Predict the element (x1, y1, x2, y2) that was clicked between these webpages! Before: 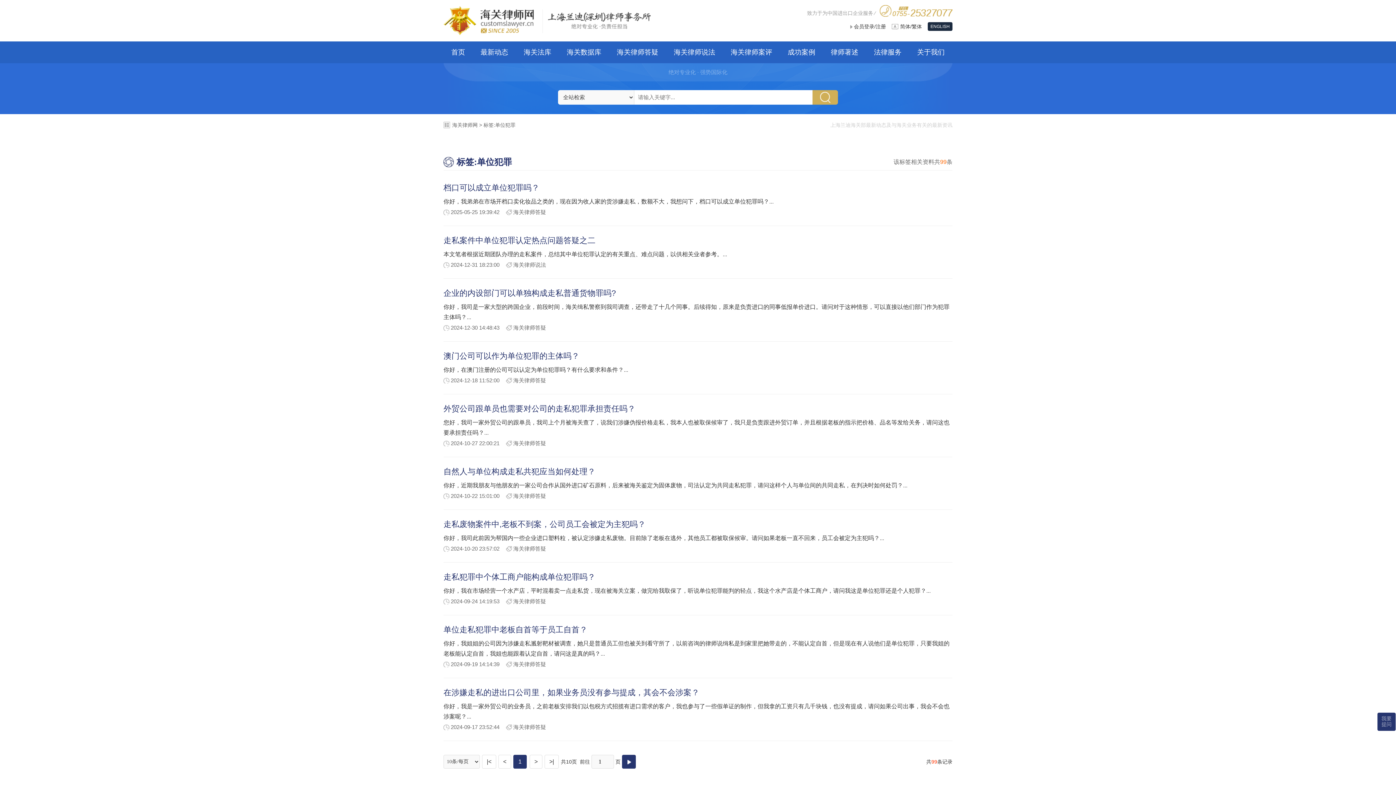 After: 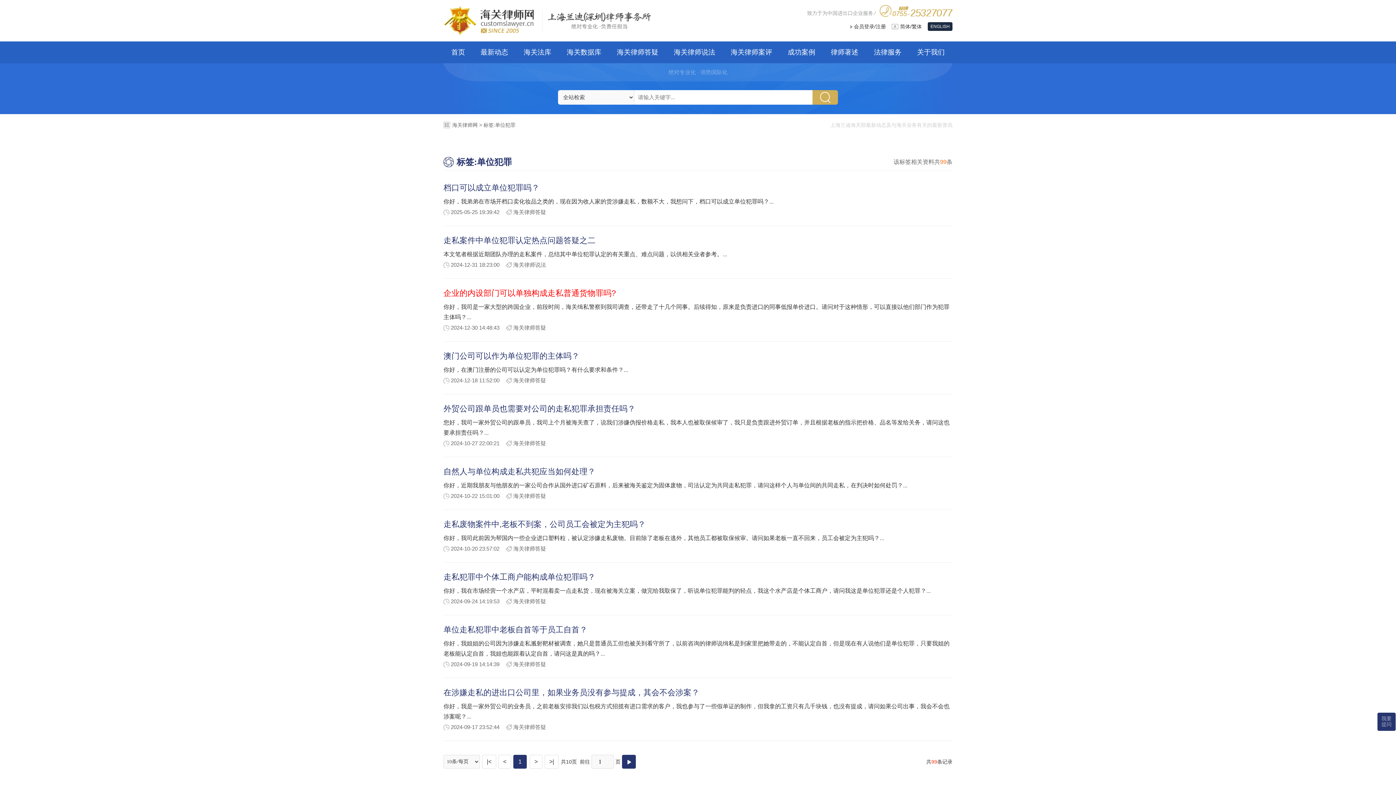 Action: bbox: (443, 288, 616, 297) label: 企业的内设部门可以单独构成走私普通货物罪吗?